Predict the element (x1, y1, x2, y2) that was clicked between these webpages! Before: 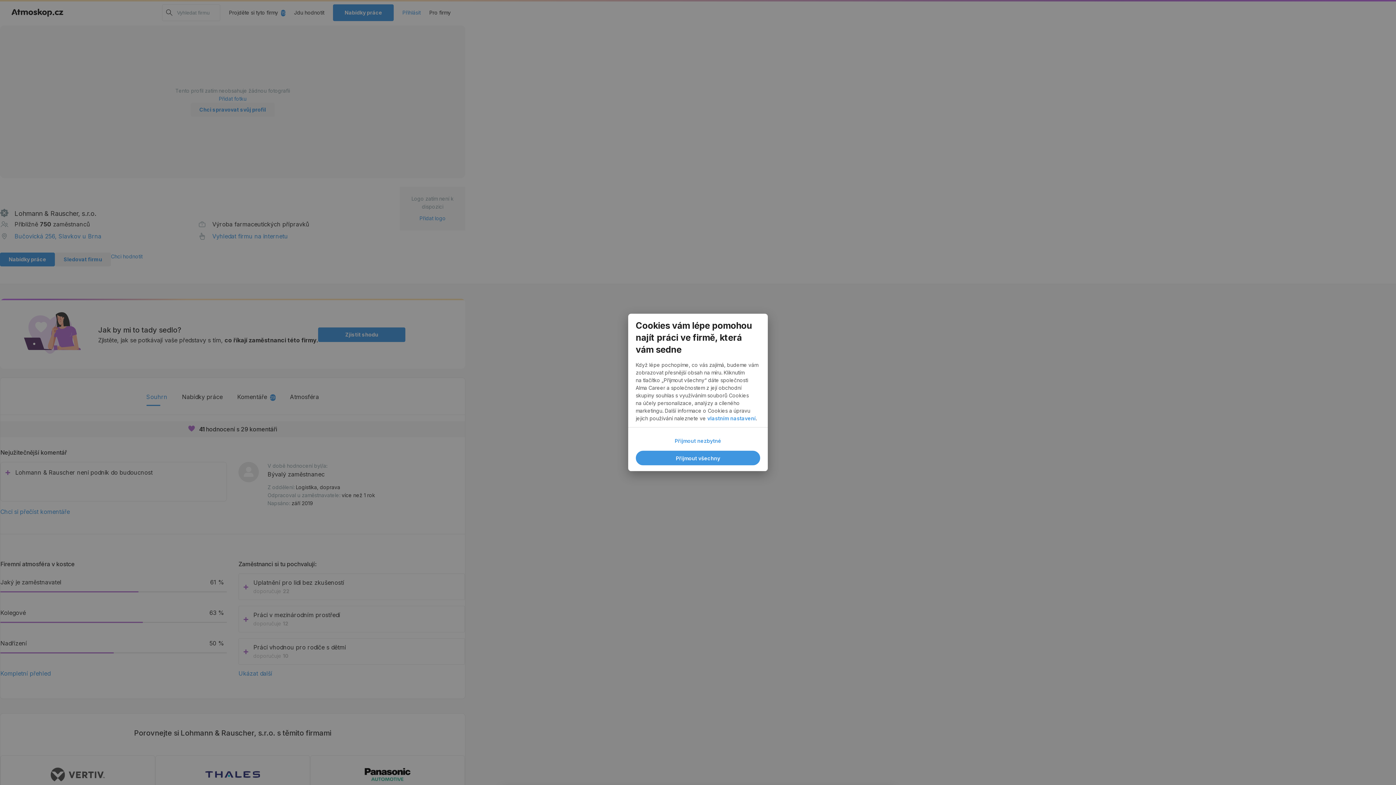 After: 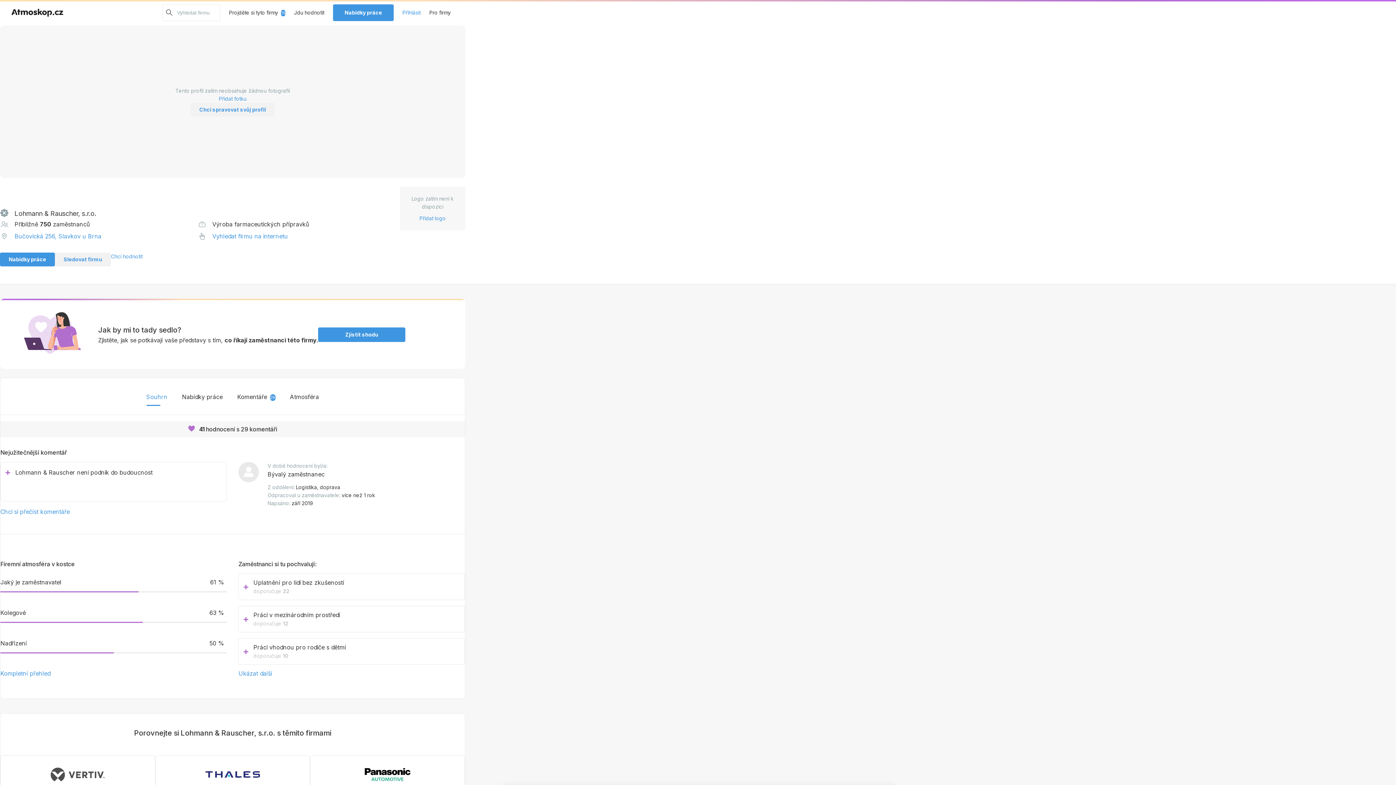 Action: bbox: (635, 451, 760, 465) label: Přijmout všechny